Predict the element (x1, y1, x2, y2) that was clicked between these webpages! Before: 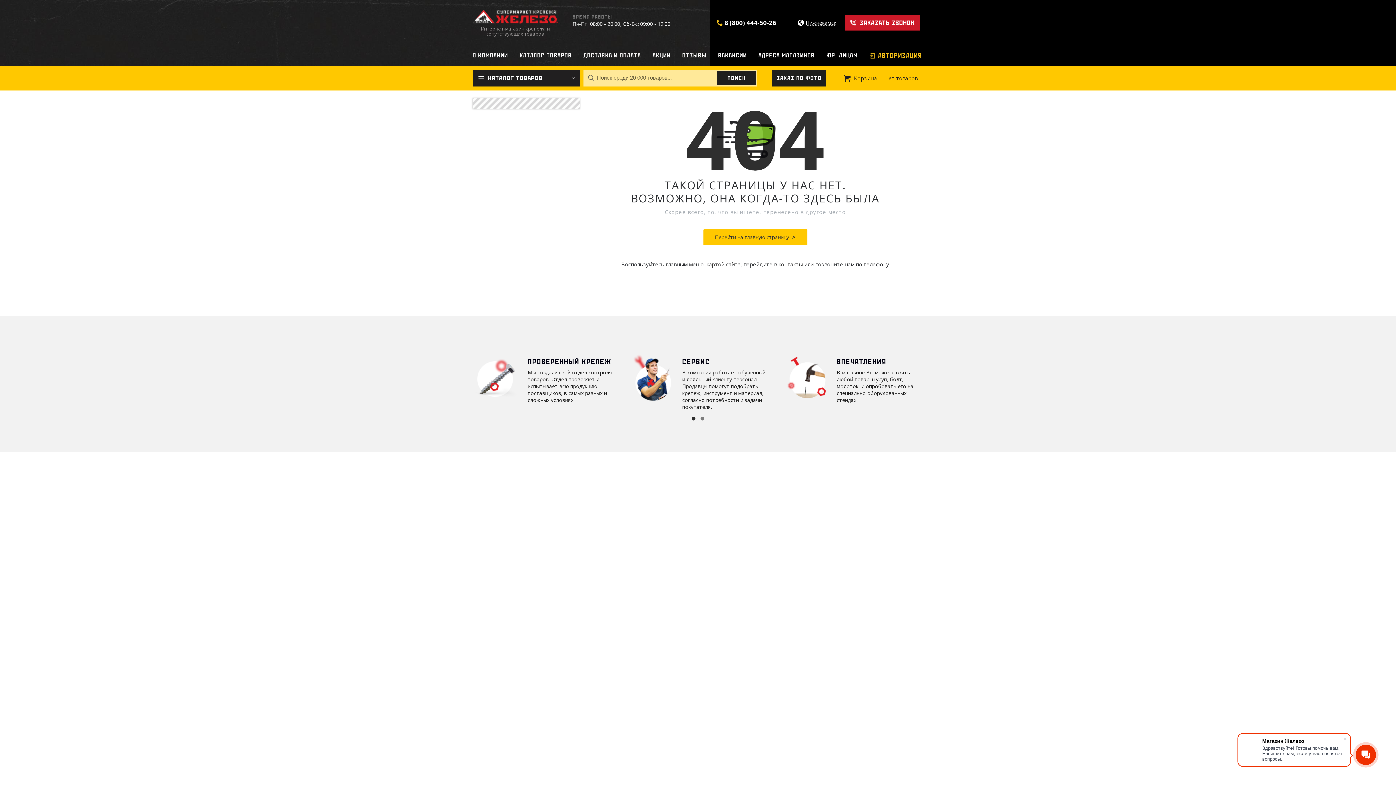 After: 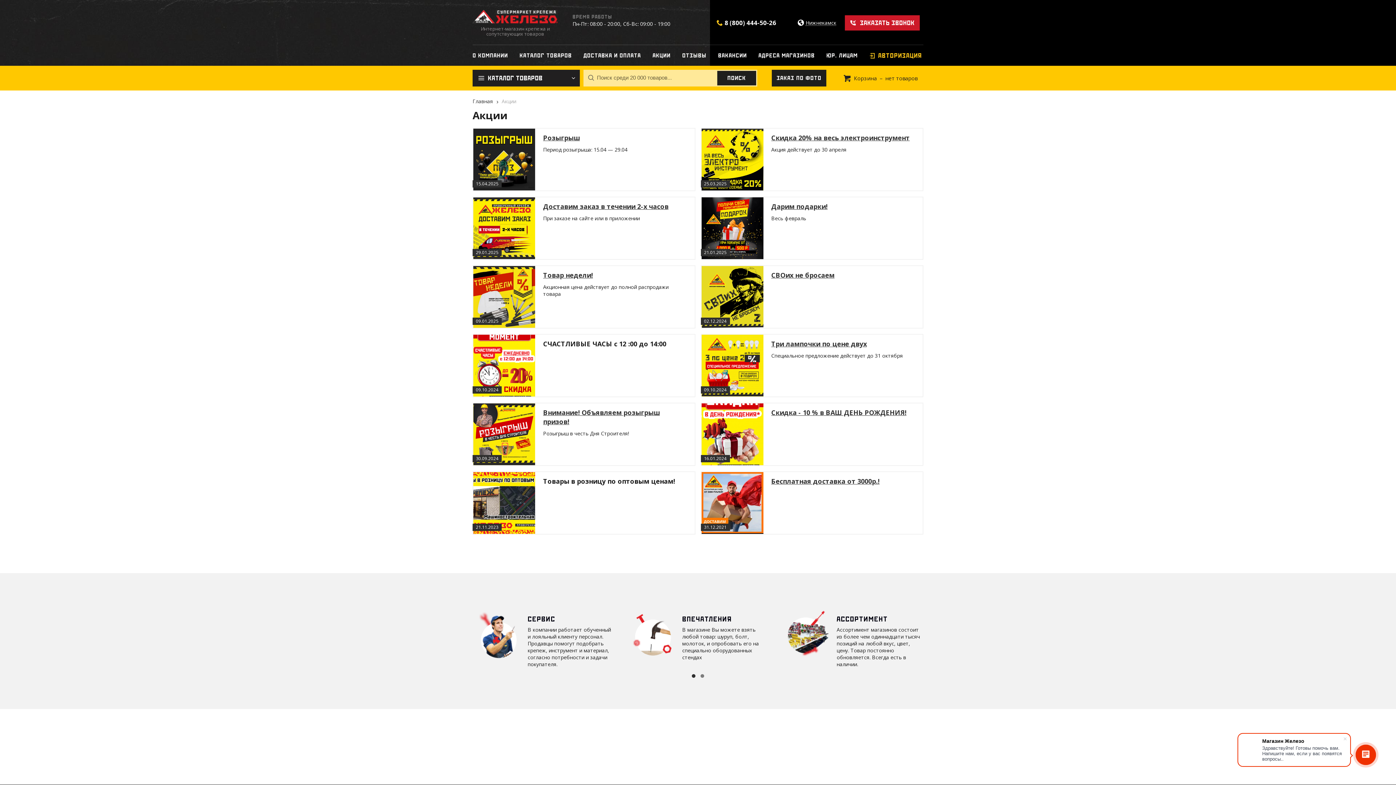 Action: label: АКЦИИ bbox: (646, 49, 676, 62)